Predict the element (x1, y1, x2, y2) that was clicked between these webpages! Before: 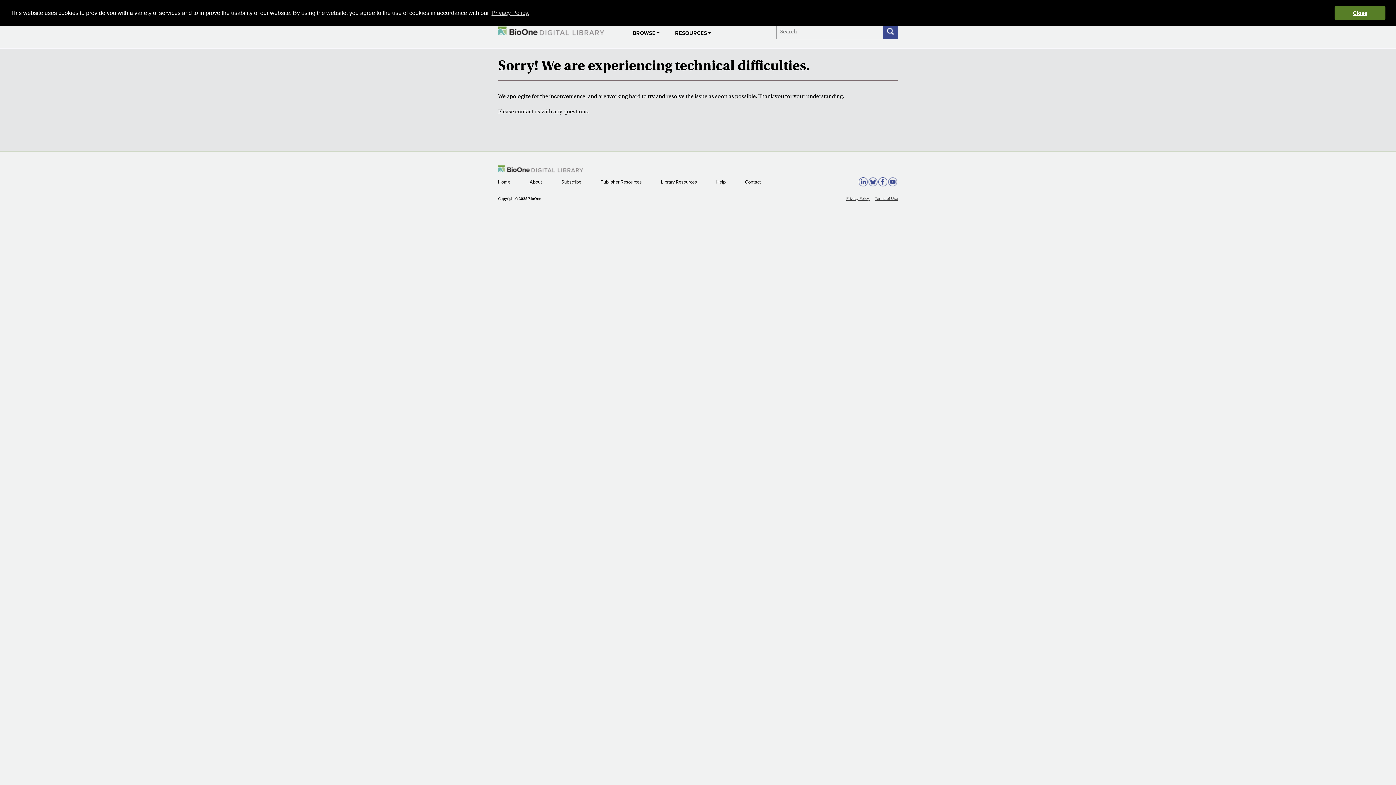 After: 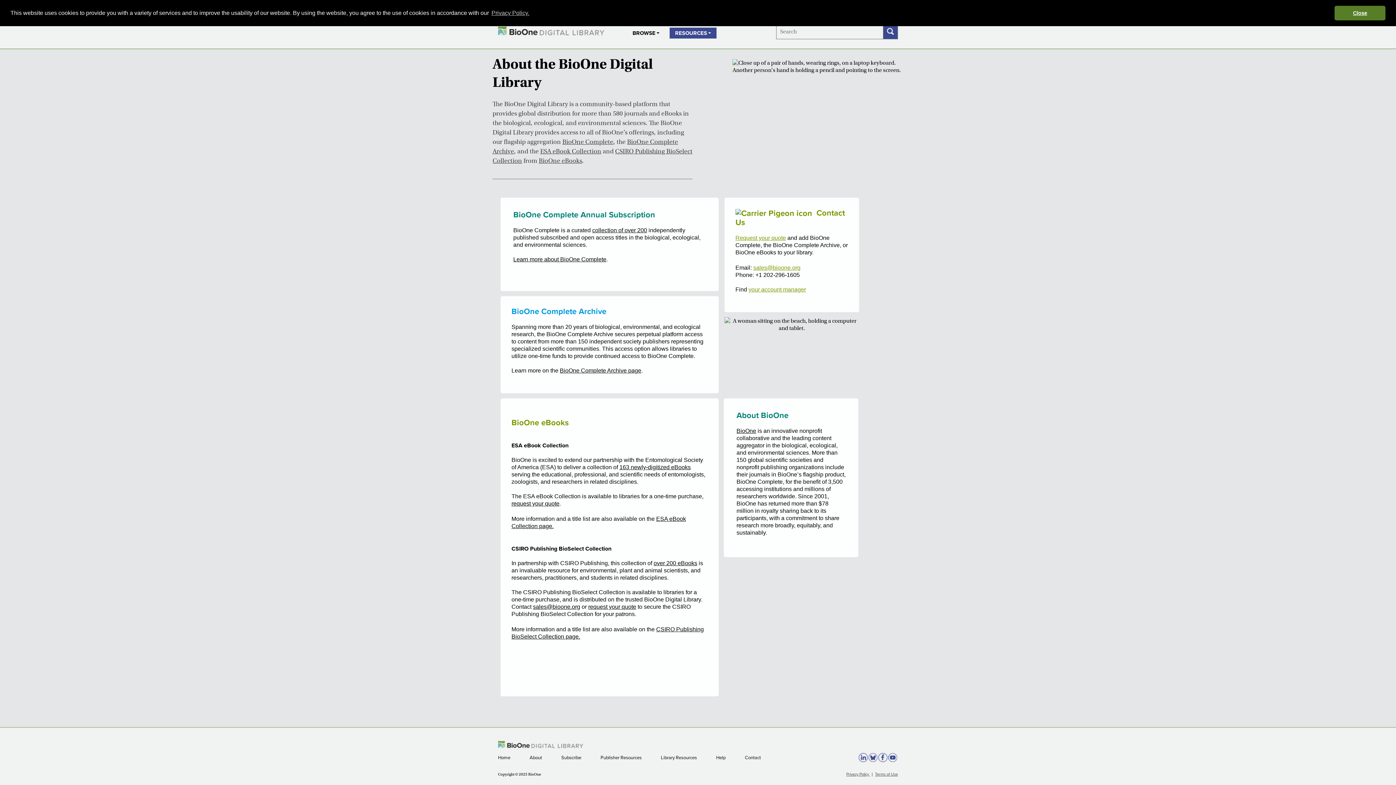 Action: label: RESOURCES bbox: (669, 27, 716, 38)